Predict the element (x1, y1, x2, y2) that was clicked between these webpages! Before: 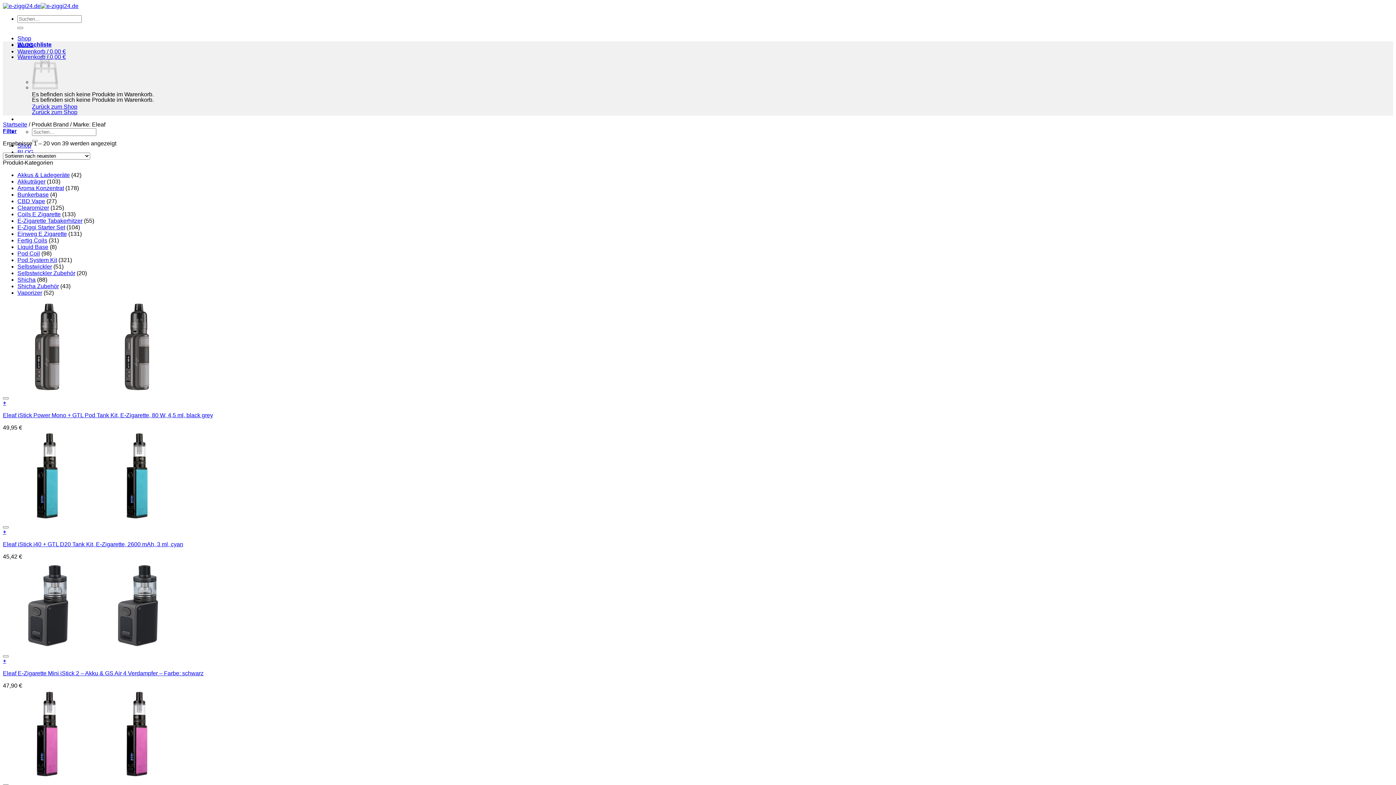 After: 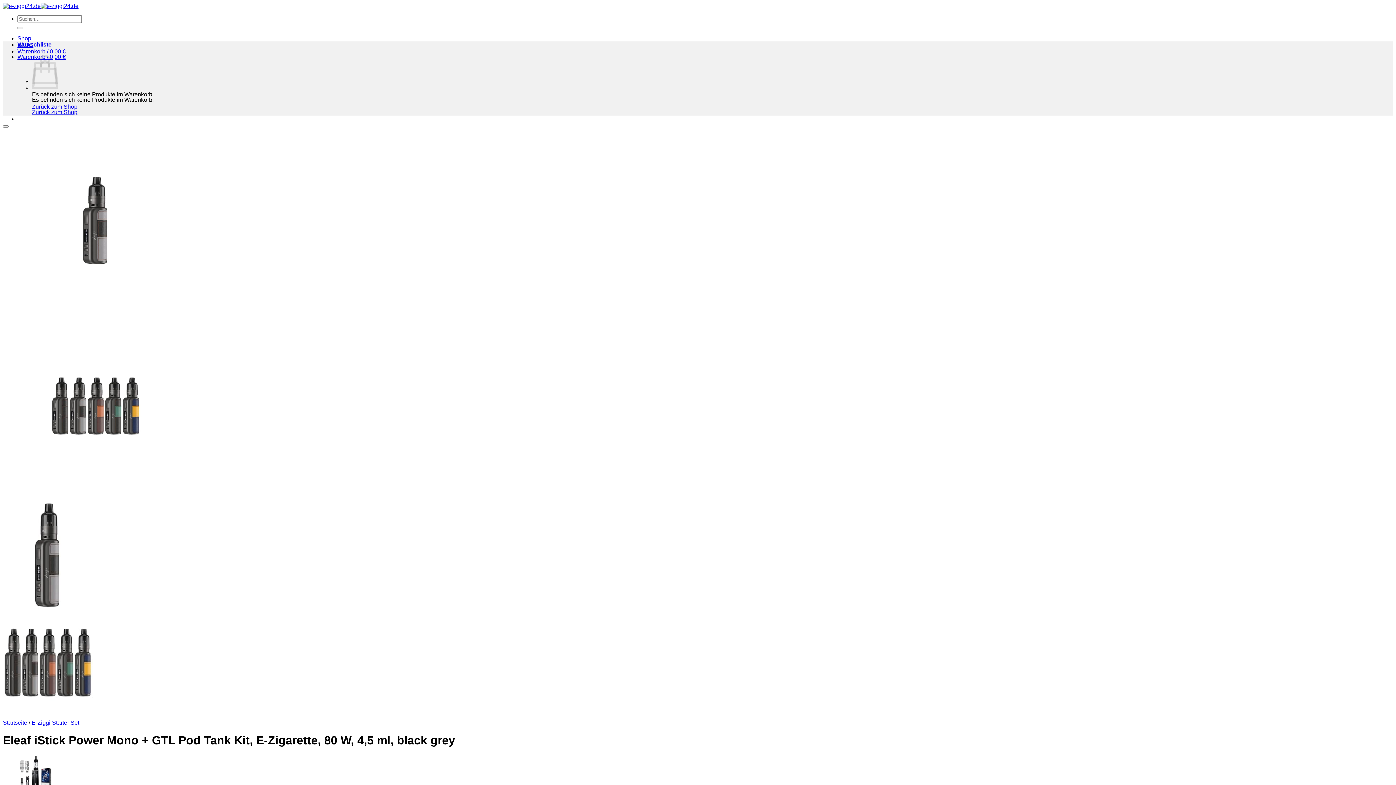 Action: label: Eleaf iStick Power Mono + GTL Pod Tank Kit, E-Zigarette, 80 W, 4,5 ml, black grey bbox: (2, 412, 213, 418)